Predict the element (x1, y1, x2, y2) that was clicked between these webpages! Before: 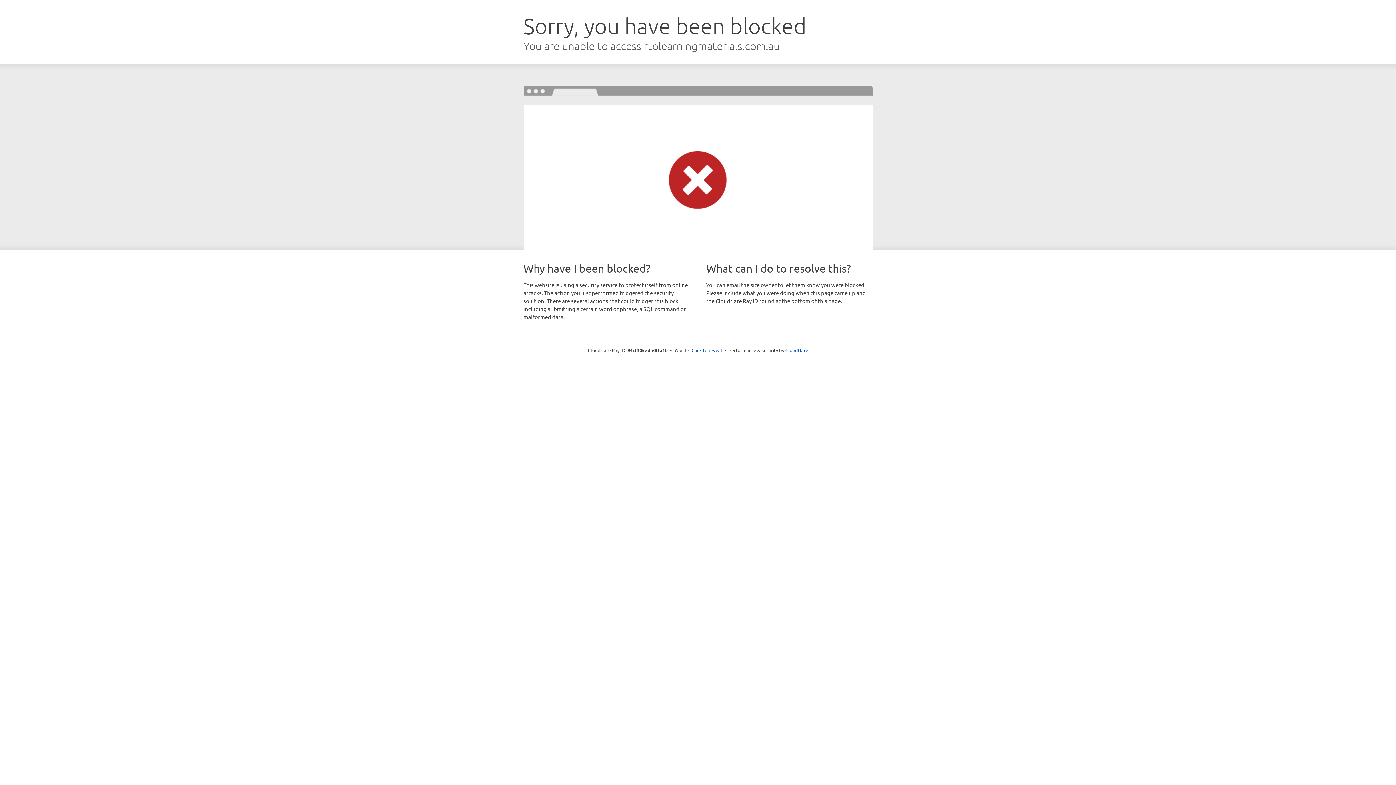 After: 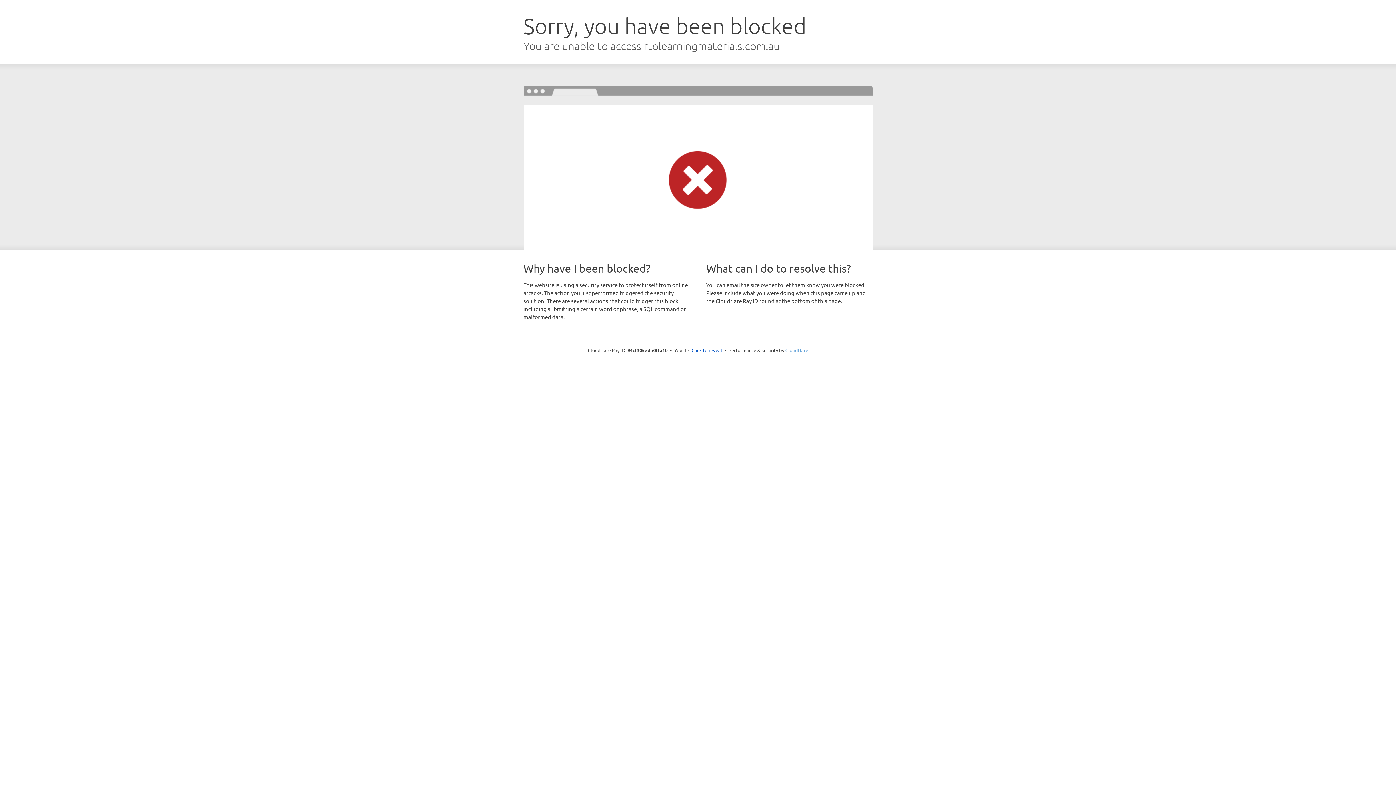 Action: bbox: (785, 347, 808, 353) label: Cloudflare